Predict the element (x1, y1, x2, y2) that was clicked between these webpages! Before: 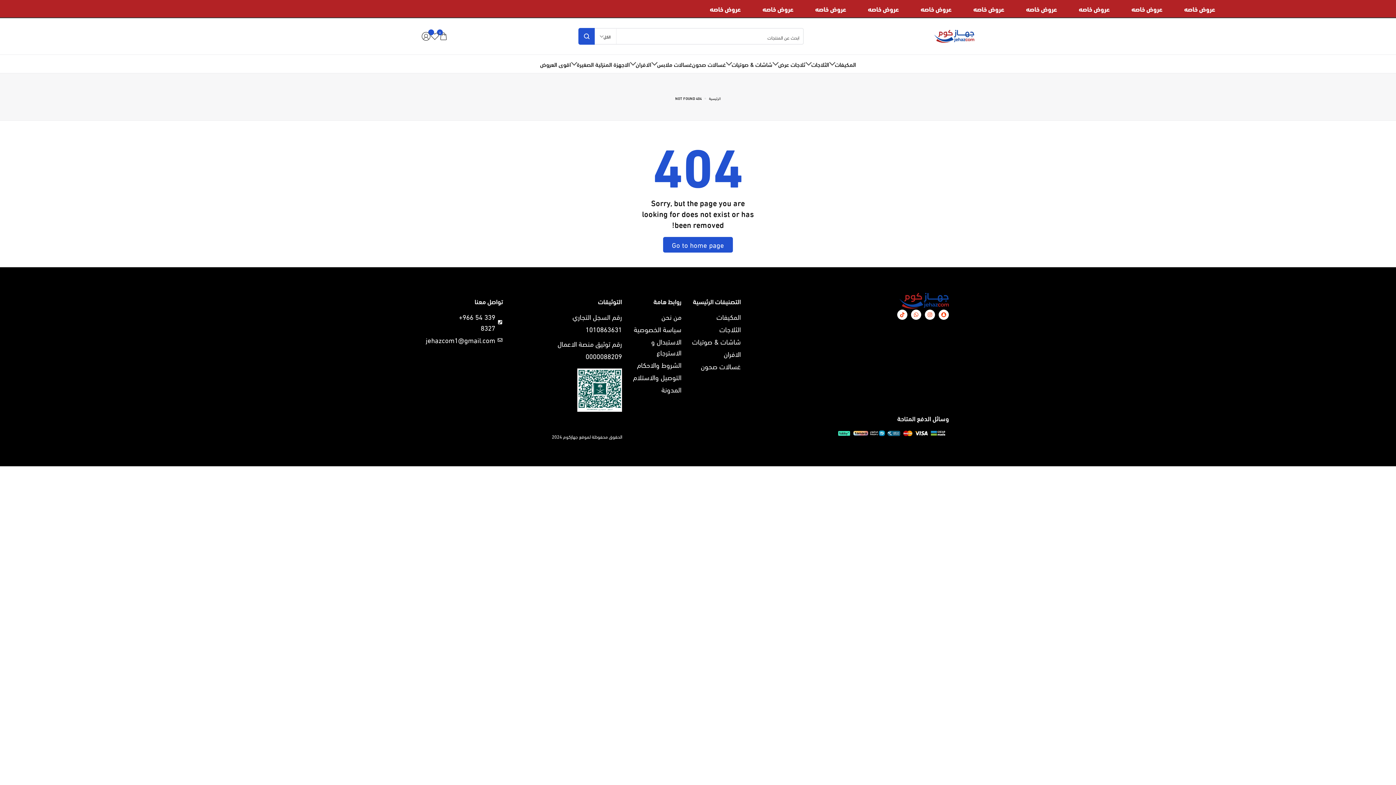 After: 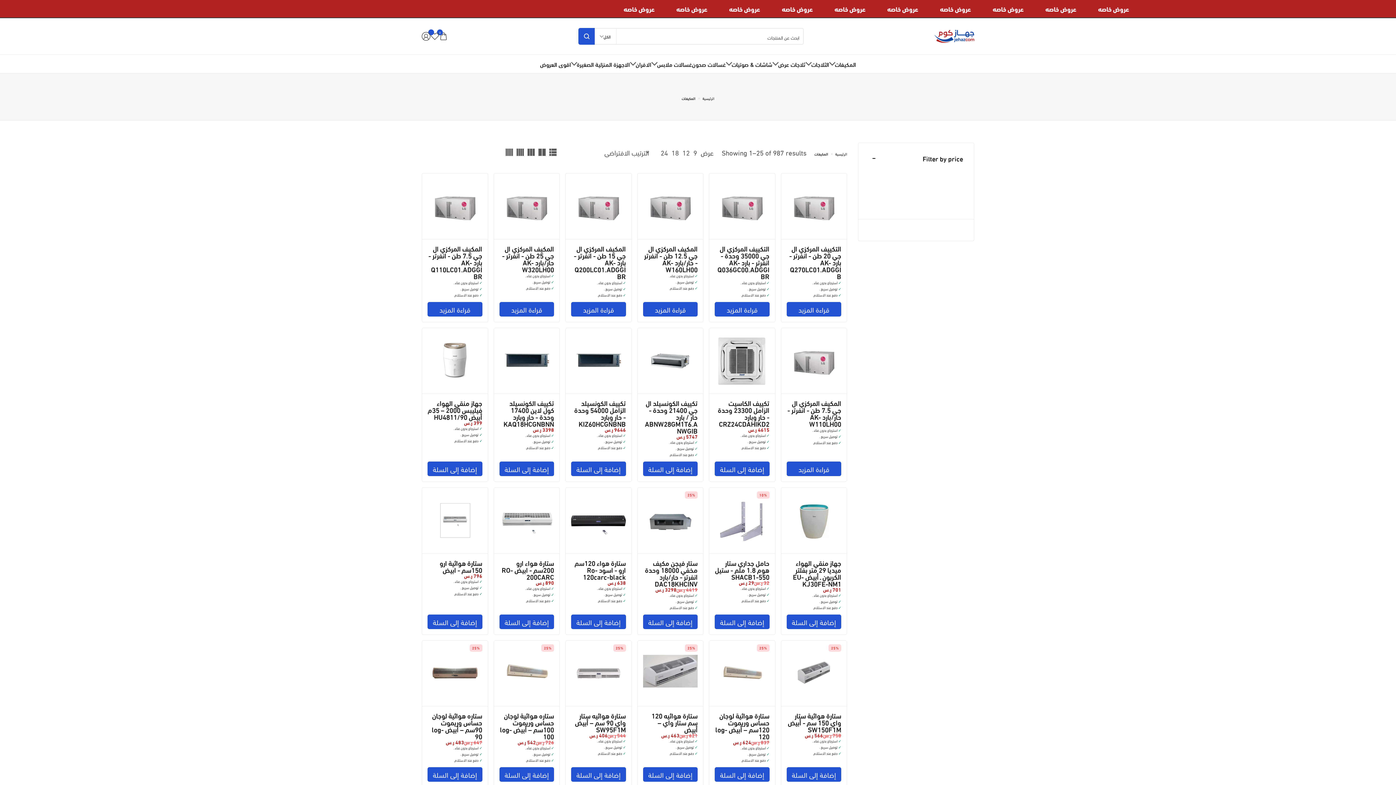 Action: bbox: (829, 59, 856, 68)